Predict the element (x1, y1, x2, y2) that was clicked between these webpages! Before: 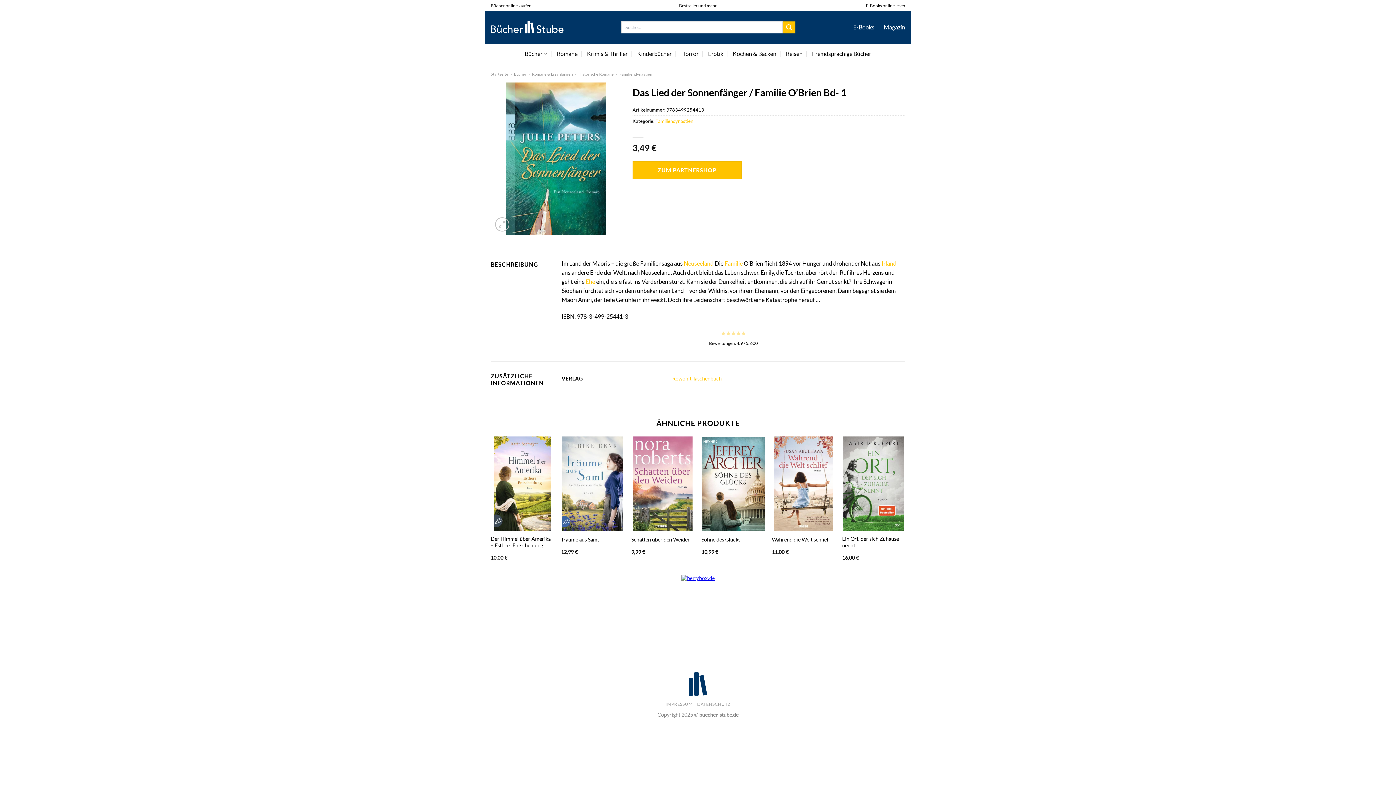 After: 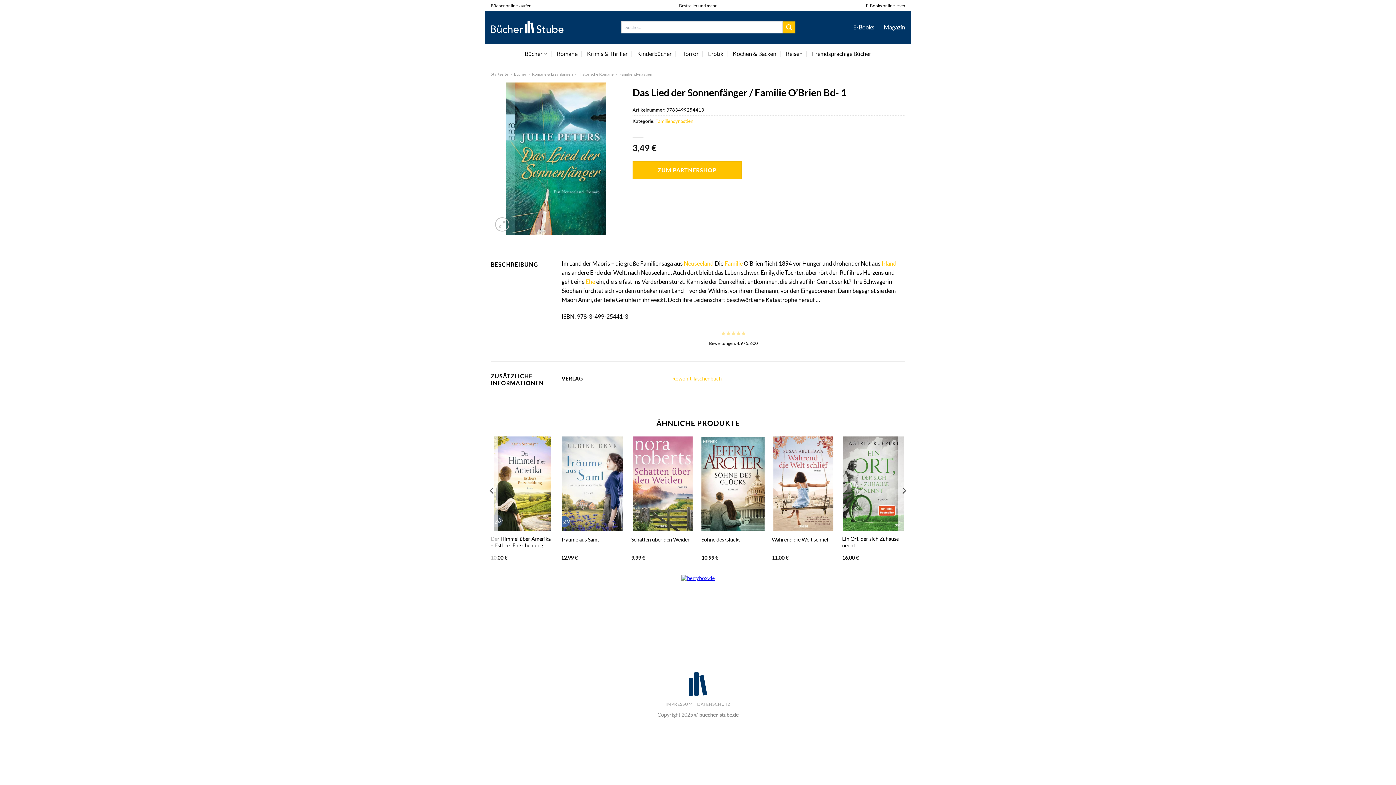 Action: bbox: (561, 436, 624, 531) label: Träume aus Samt